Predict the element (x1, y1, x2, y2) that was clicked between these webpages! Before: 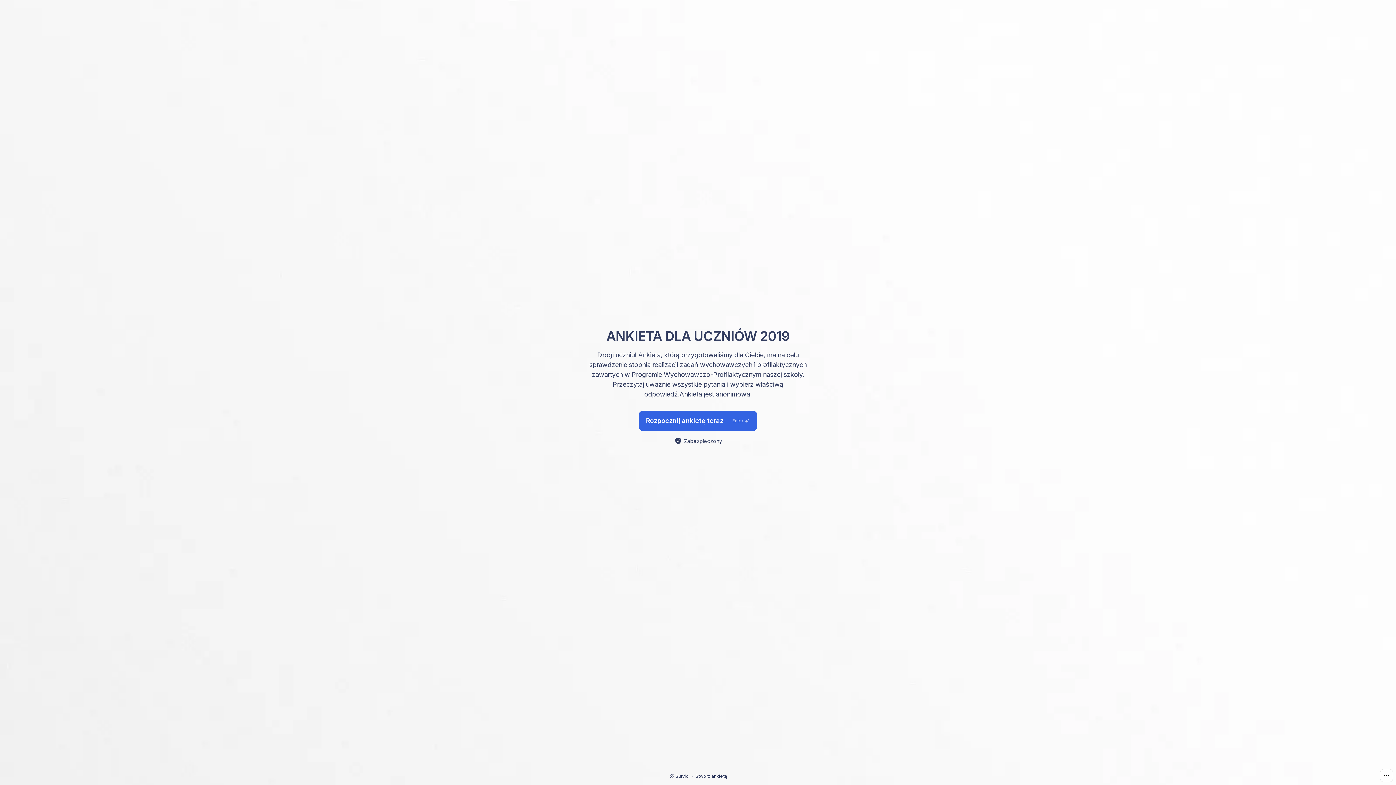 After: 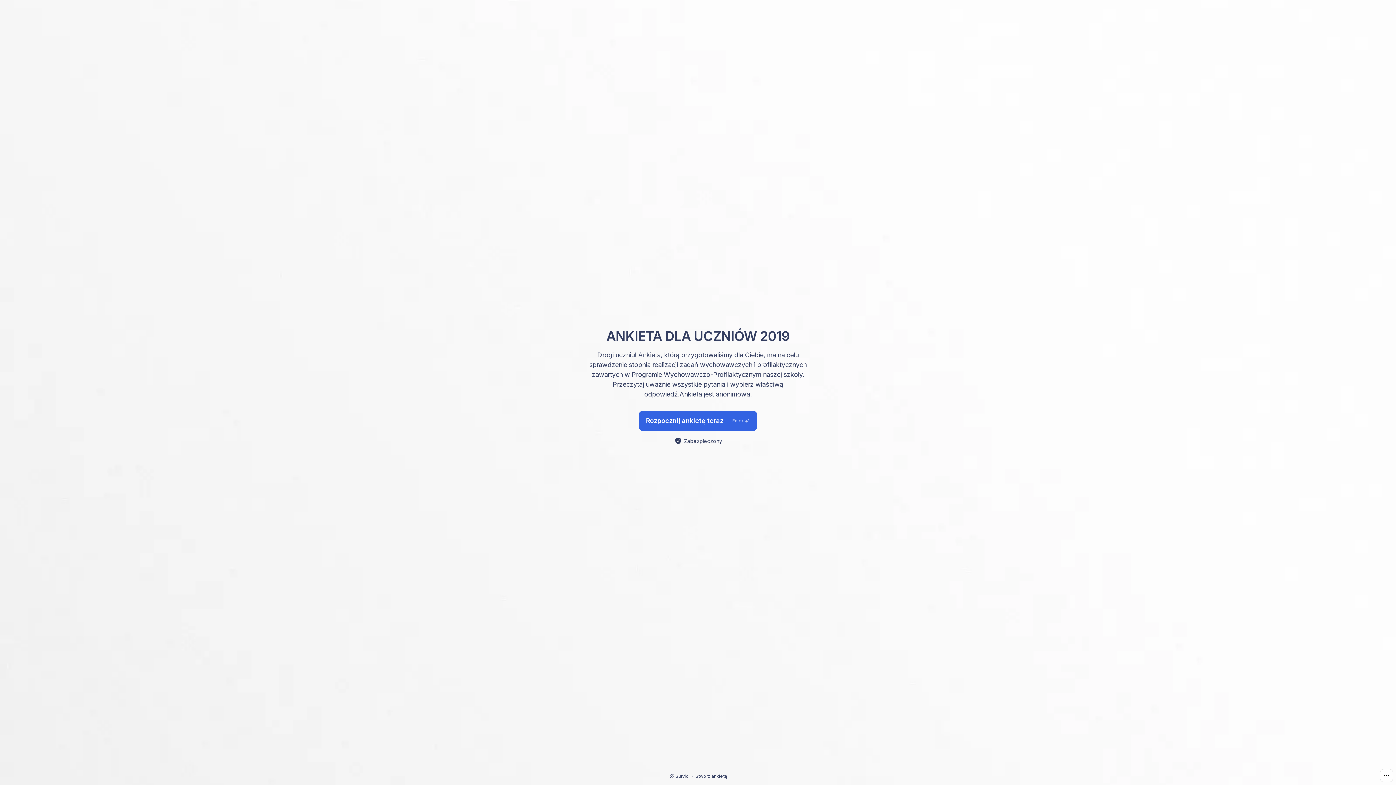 Action: bbox: (695, 773, 727, 779) label: Stwórz ankietę